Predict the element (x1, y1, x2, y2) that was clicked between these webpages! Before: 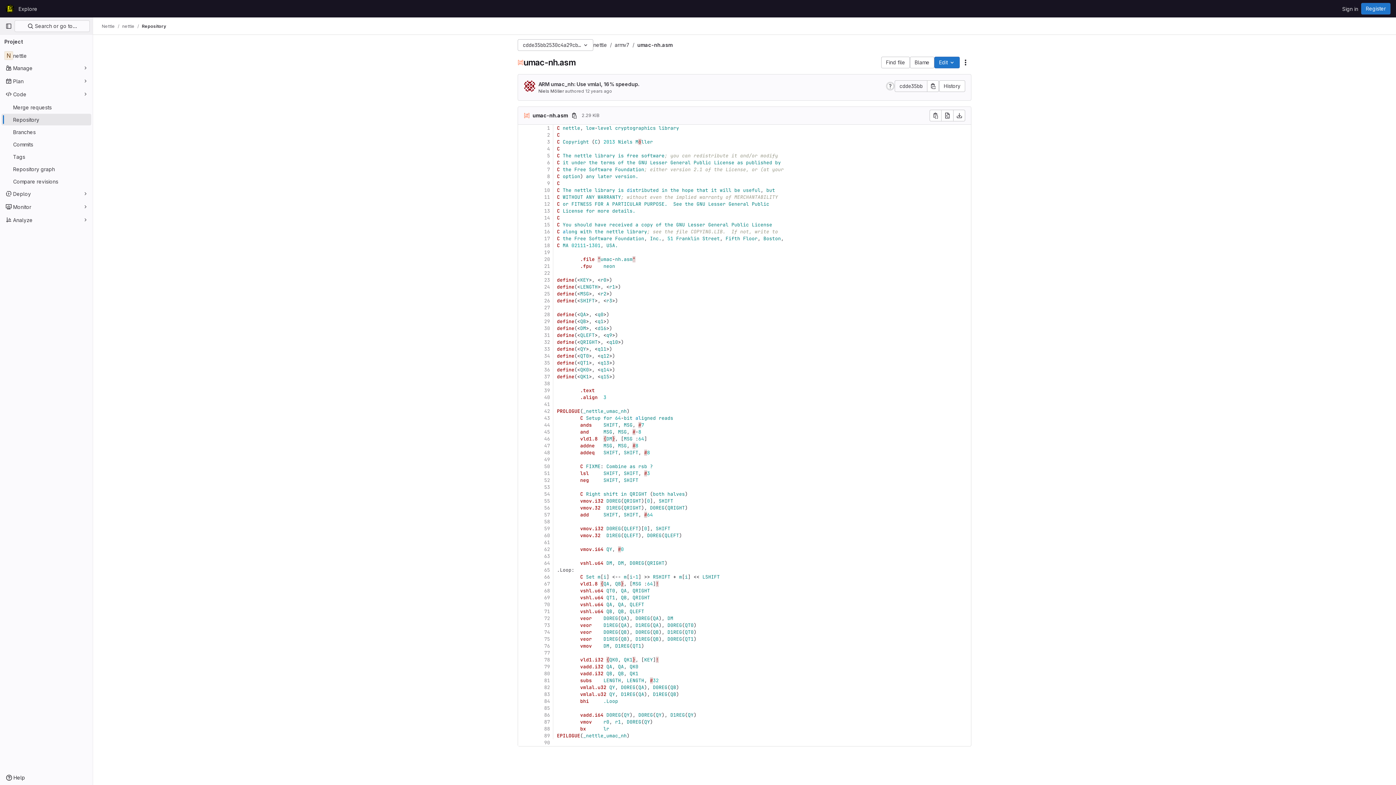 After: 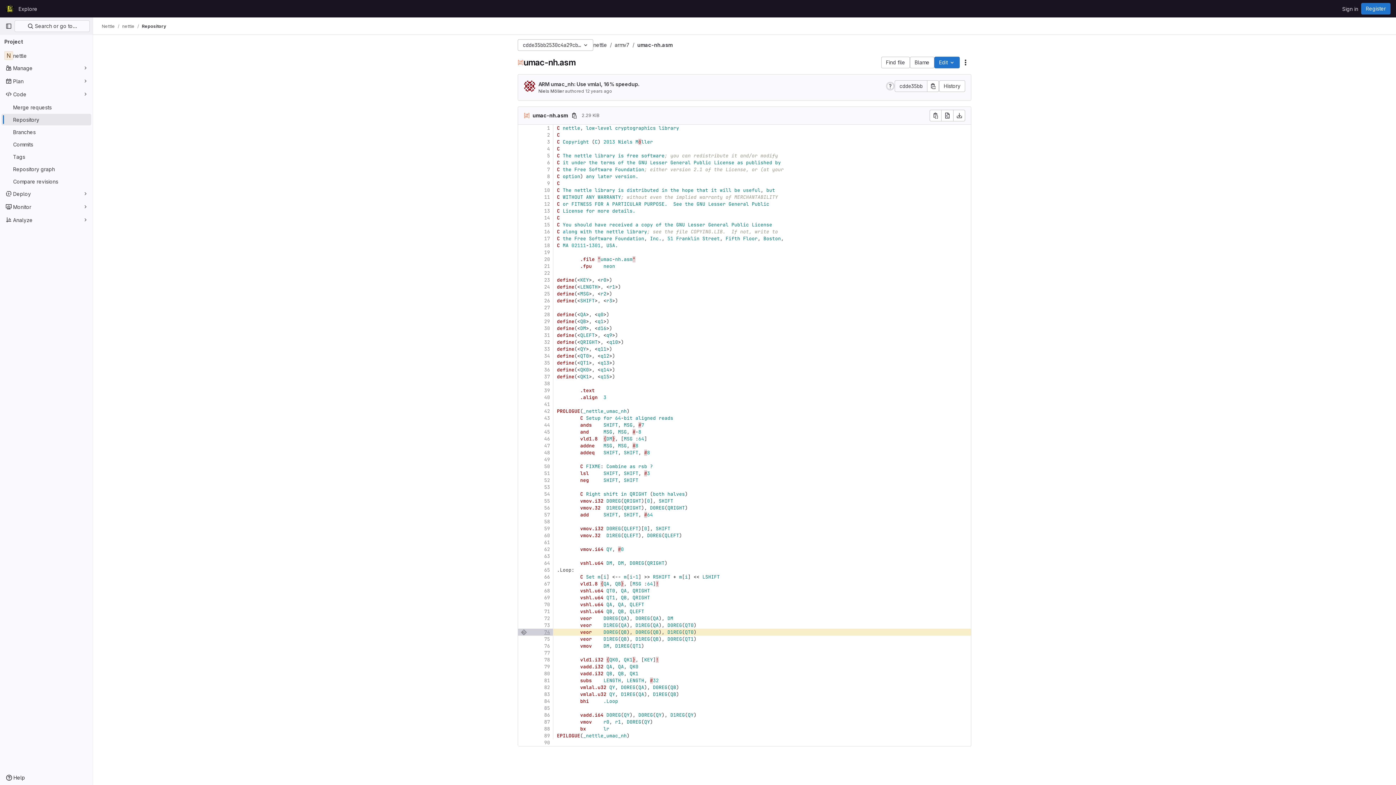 Action: bbox: (526, 629, 553, 636) label: 74